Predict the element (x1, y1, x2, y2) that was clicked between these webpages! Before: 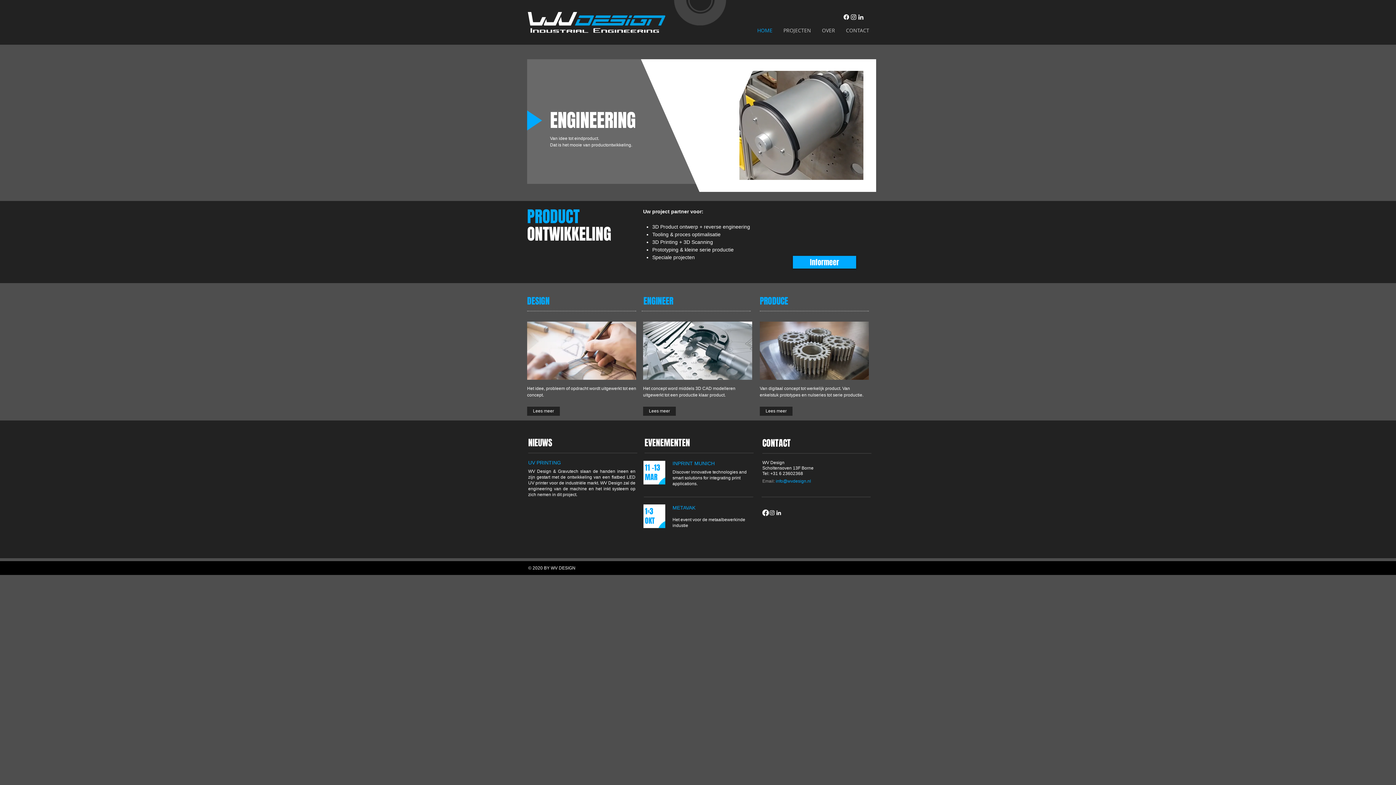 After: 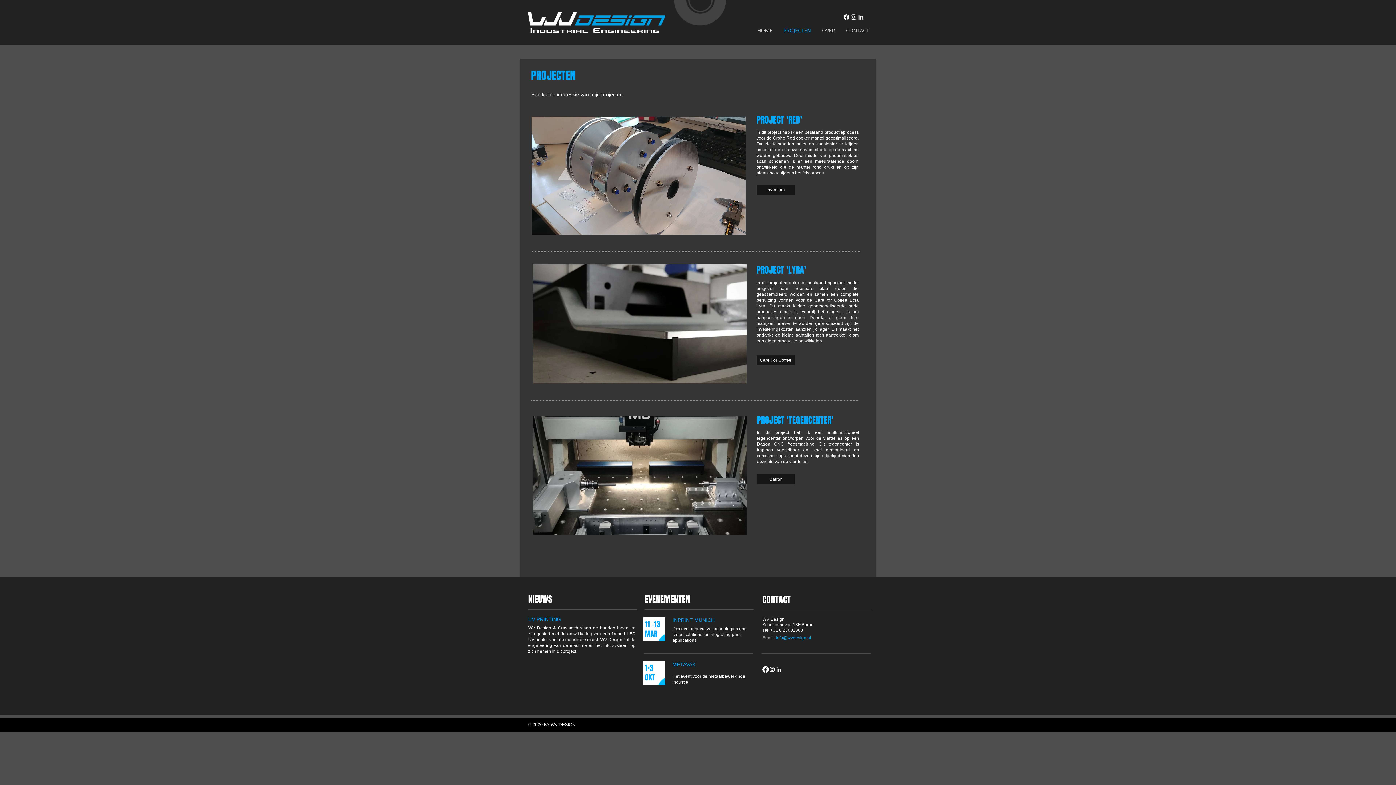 Action: label: Lees meer bbox: (643, 406, 676, 416)